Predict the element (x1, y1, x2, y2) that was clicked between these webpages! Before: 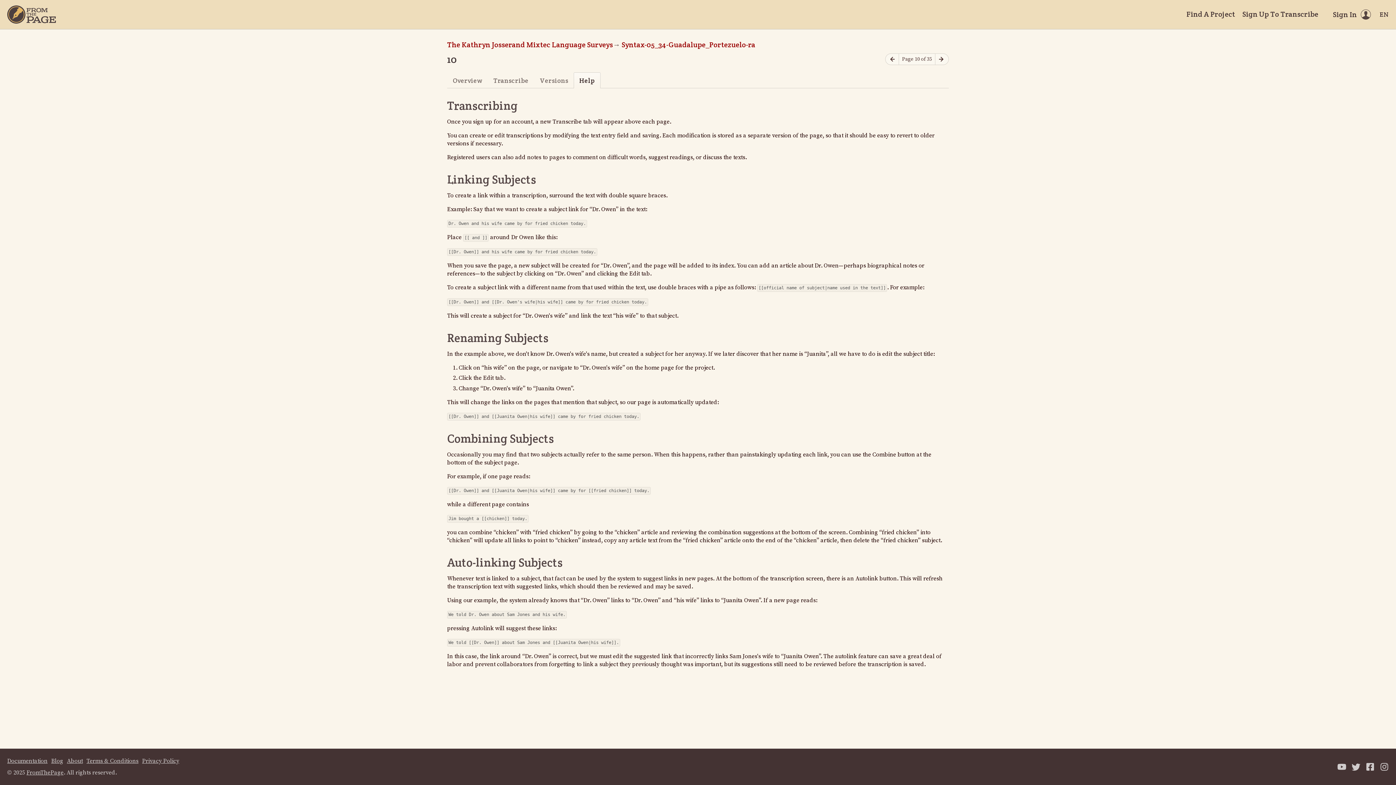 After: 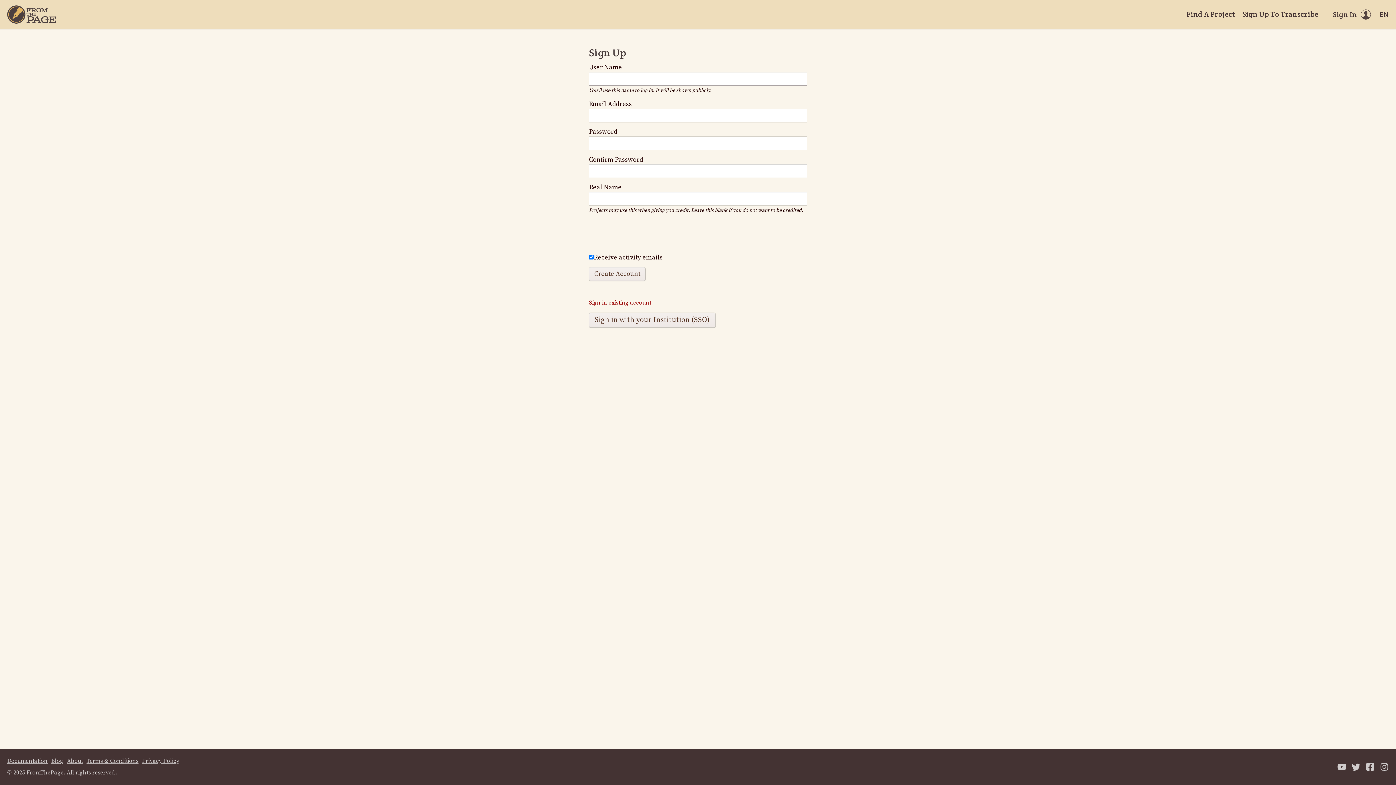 Action: label: Sign Up To Transcribe bbox: (1242, 9, 1318, 19)